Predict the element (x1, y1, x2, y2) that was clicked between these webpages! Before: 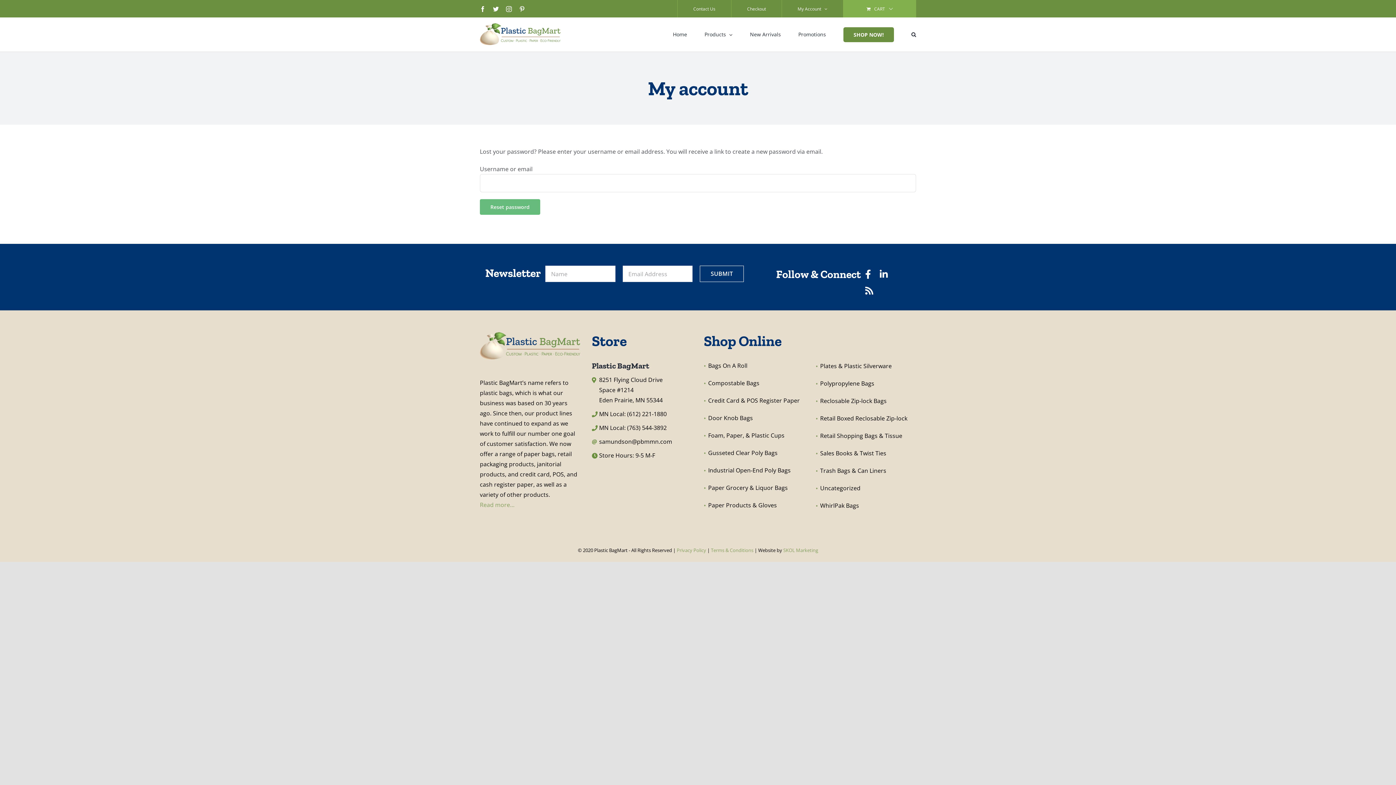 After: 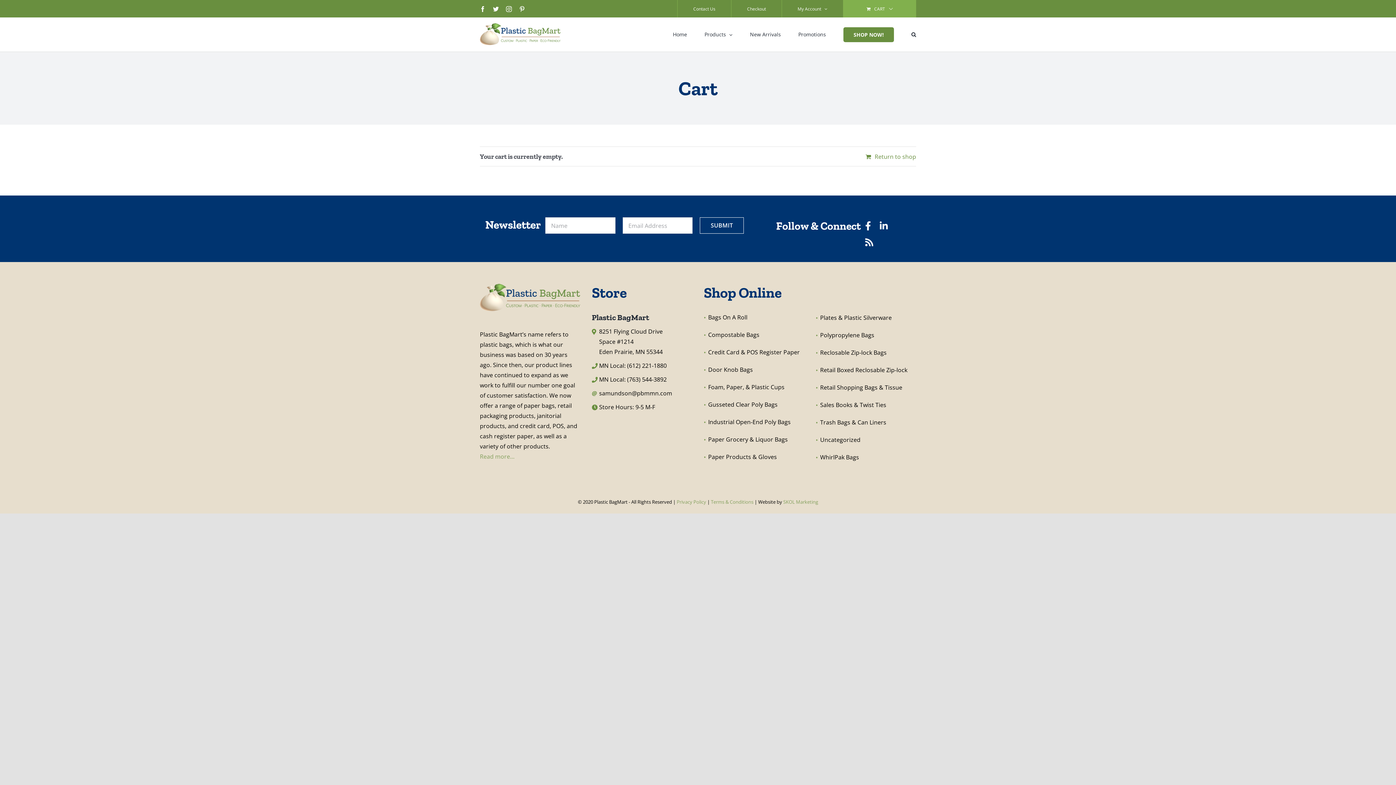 Action: label: CART bbox: (843, 0, 916, 17)